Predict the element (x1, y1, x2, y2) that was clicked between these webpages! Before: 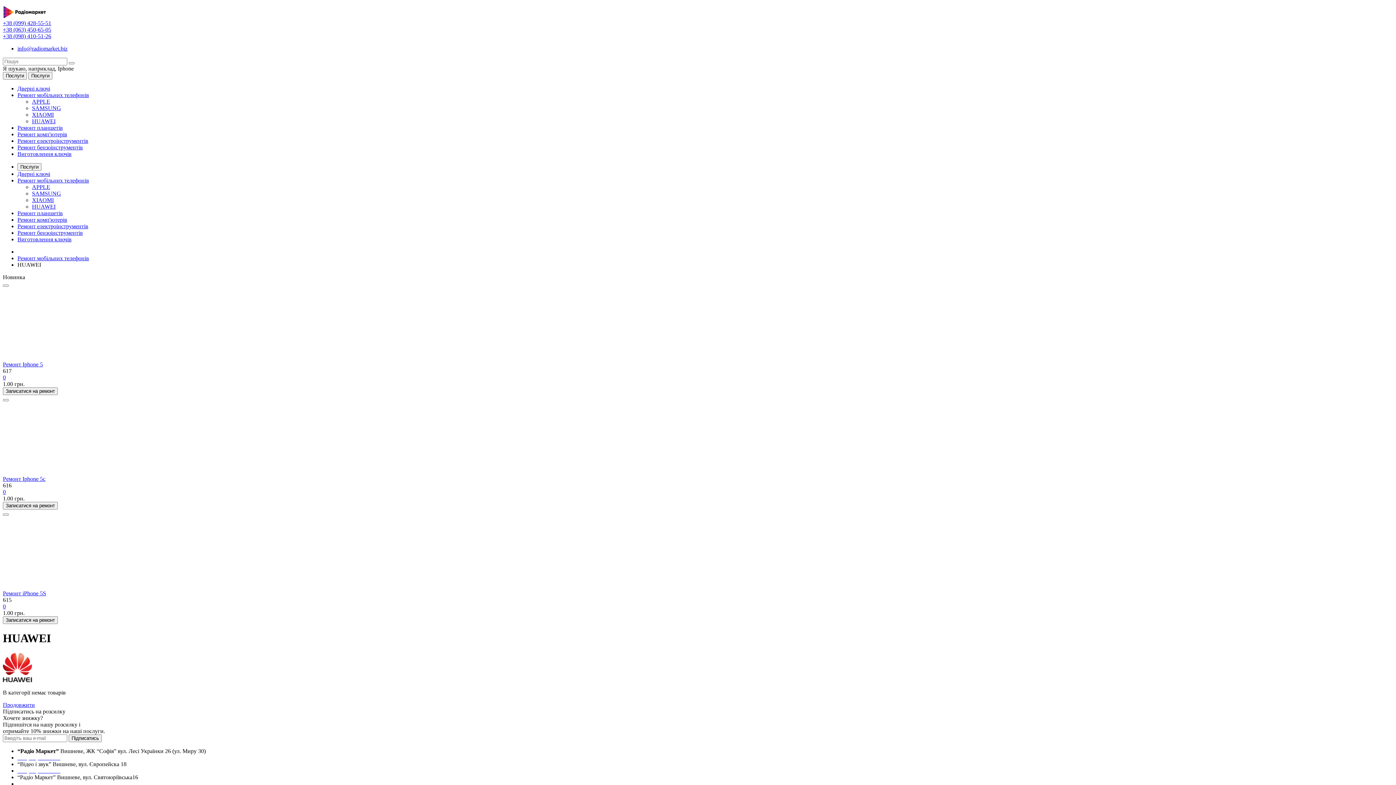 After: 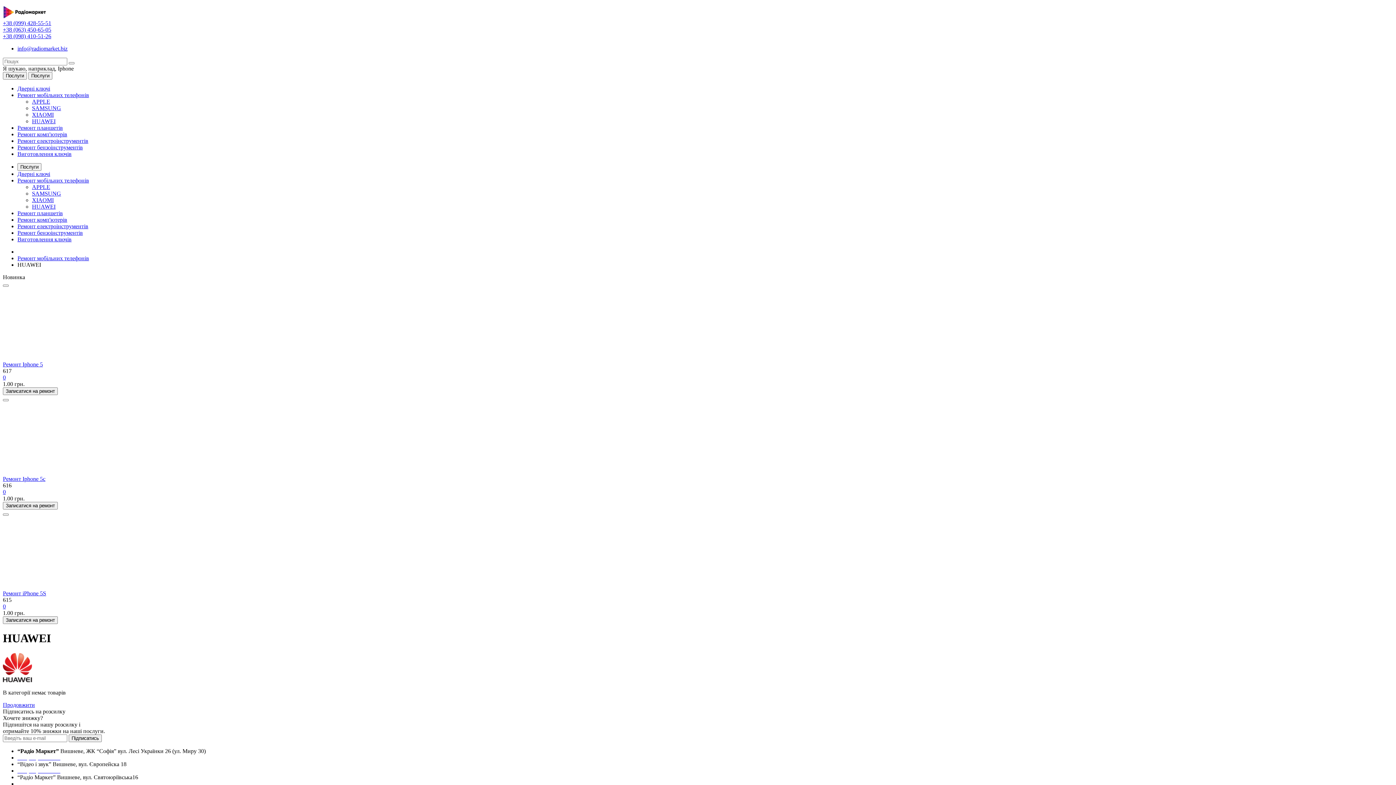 Action: bbox: (2, 26, 51, 32) label: +38 (063) 450-65-05